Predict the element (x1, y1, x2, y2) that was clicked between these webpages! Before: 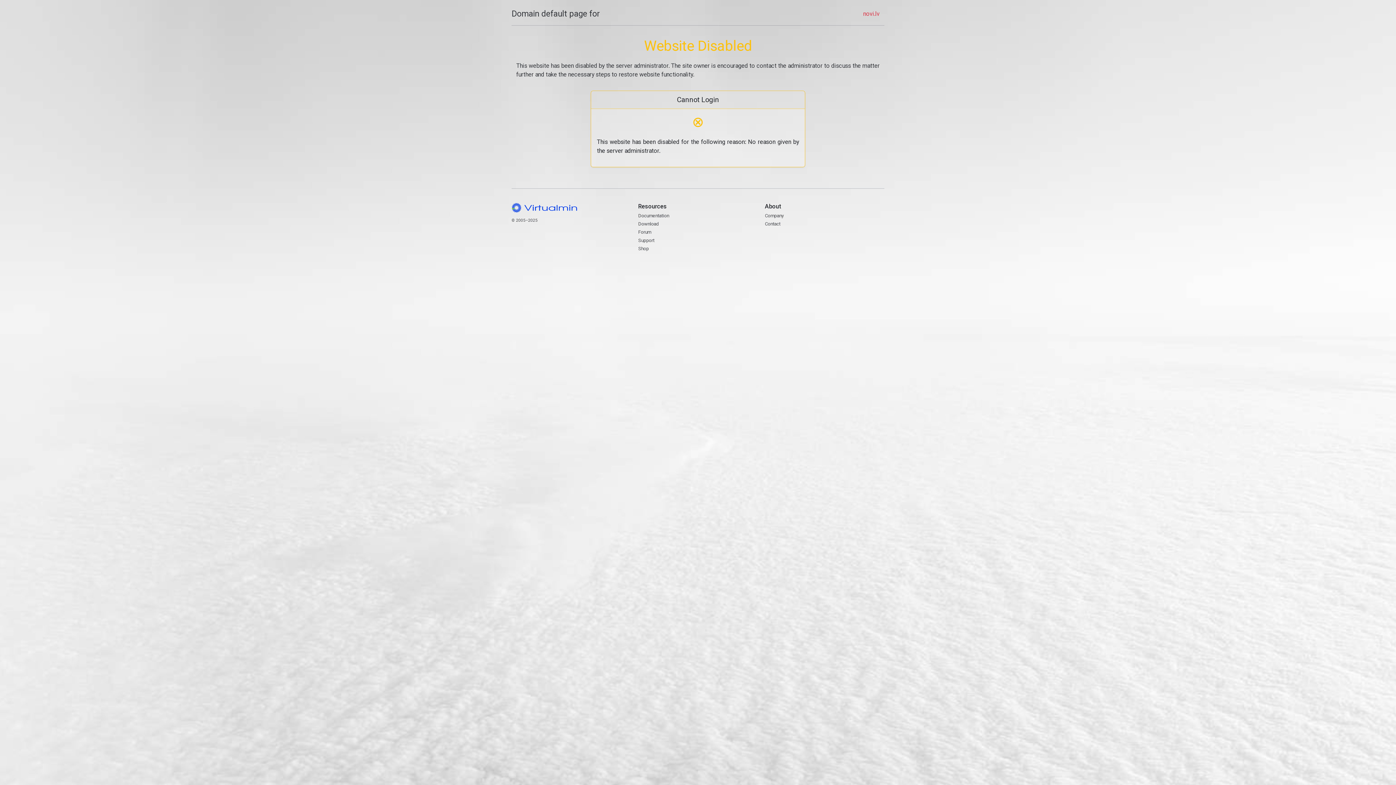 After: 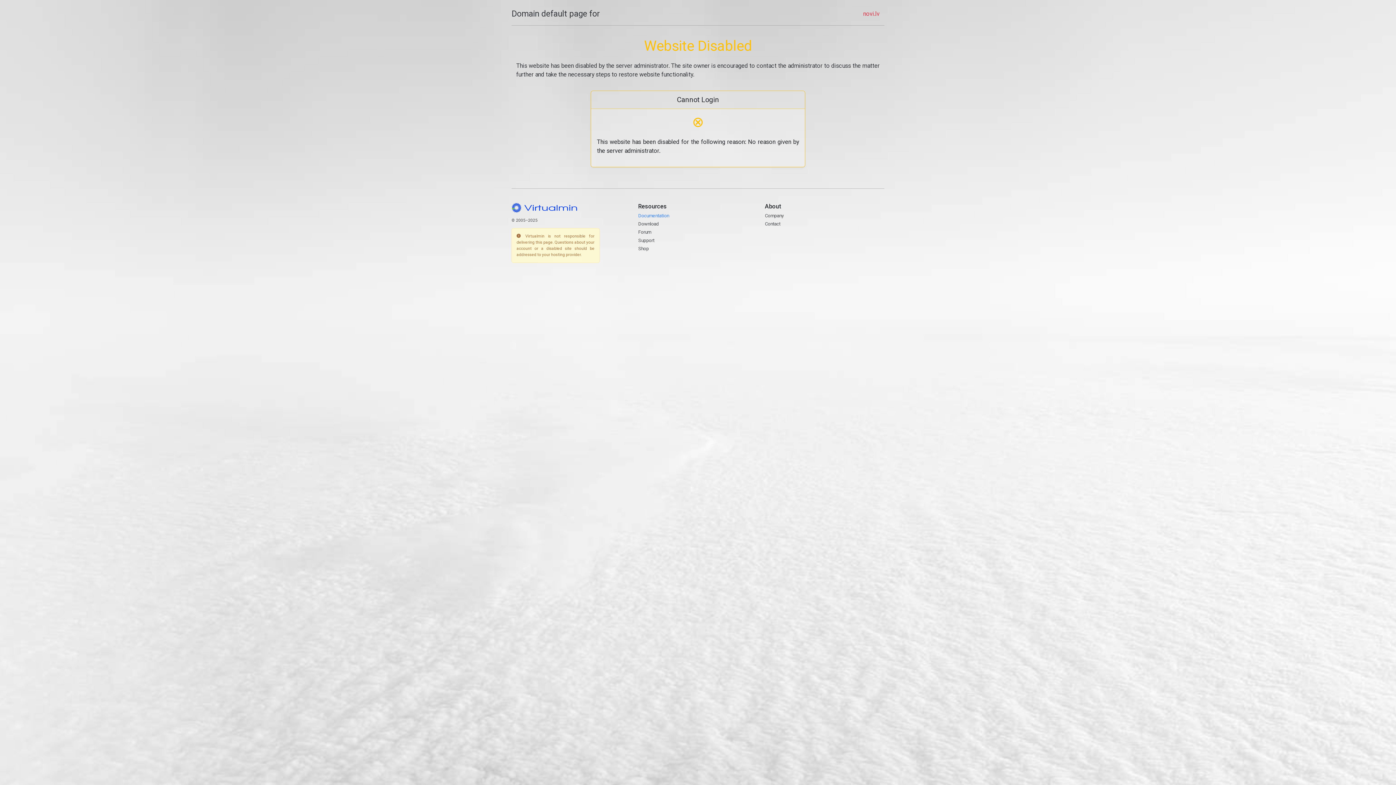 Action: bbox: (638, 212, 669, 218) label: Documentation